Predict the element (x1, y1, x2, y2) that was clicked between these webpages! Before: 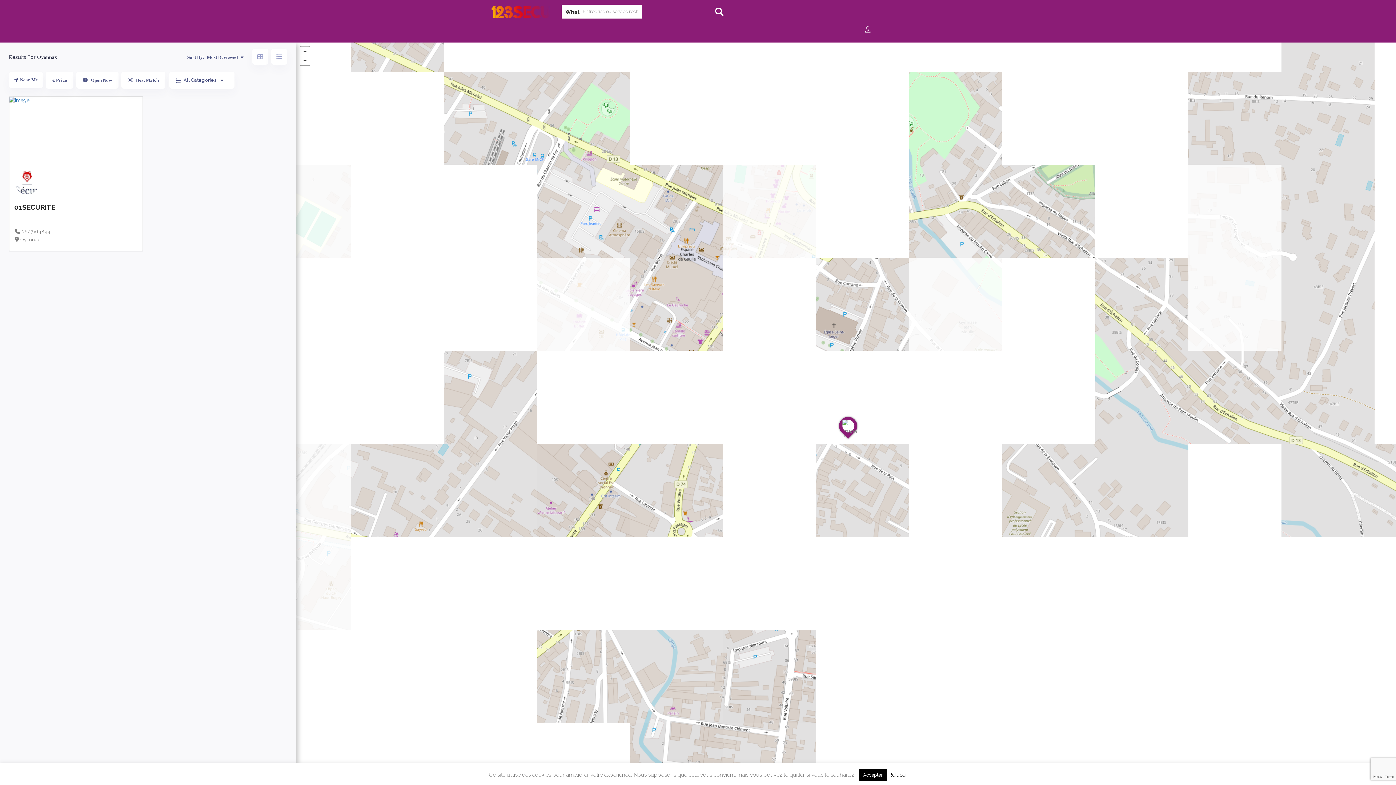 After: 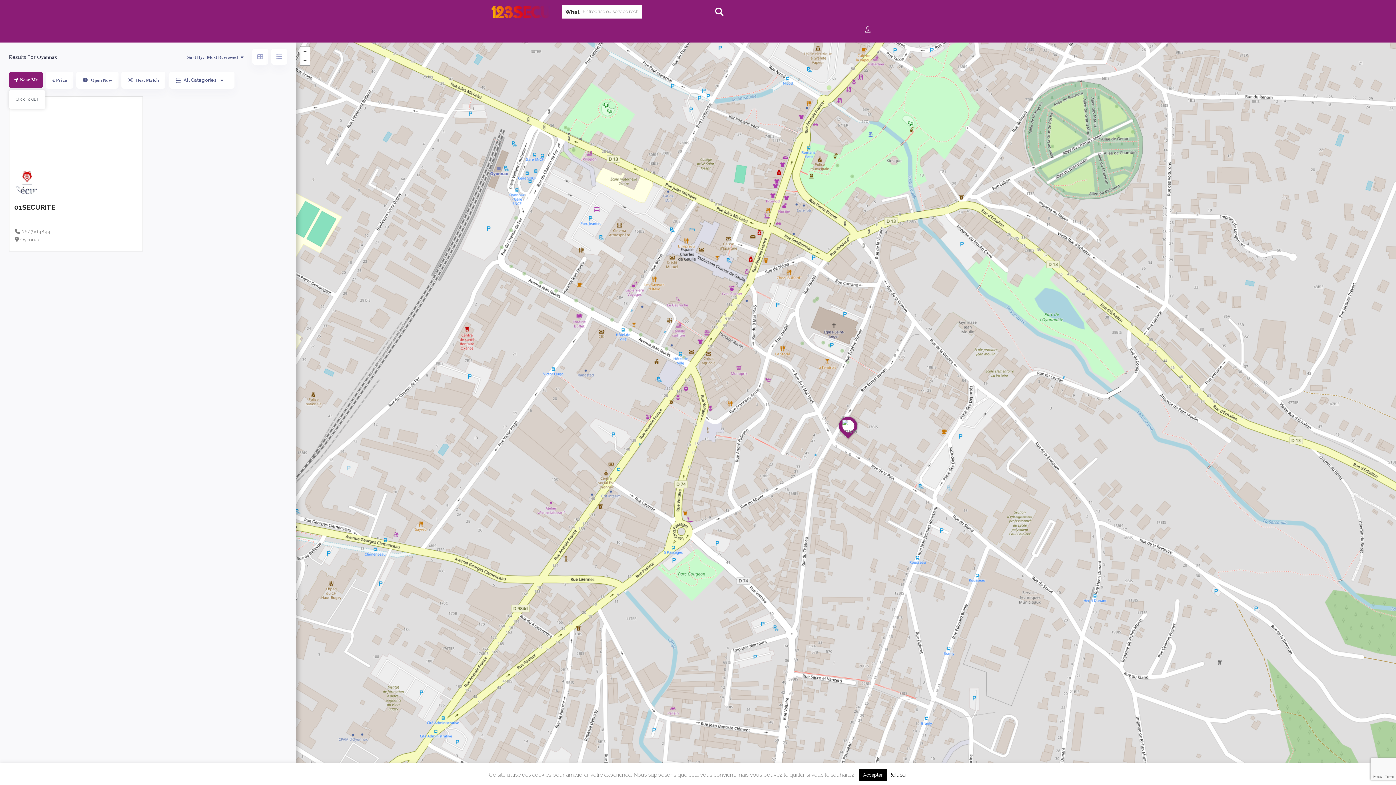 Action: label: Near Me bbox: (9, 71, 42, 88)